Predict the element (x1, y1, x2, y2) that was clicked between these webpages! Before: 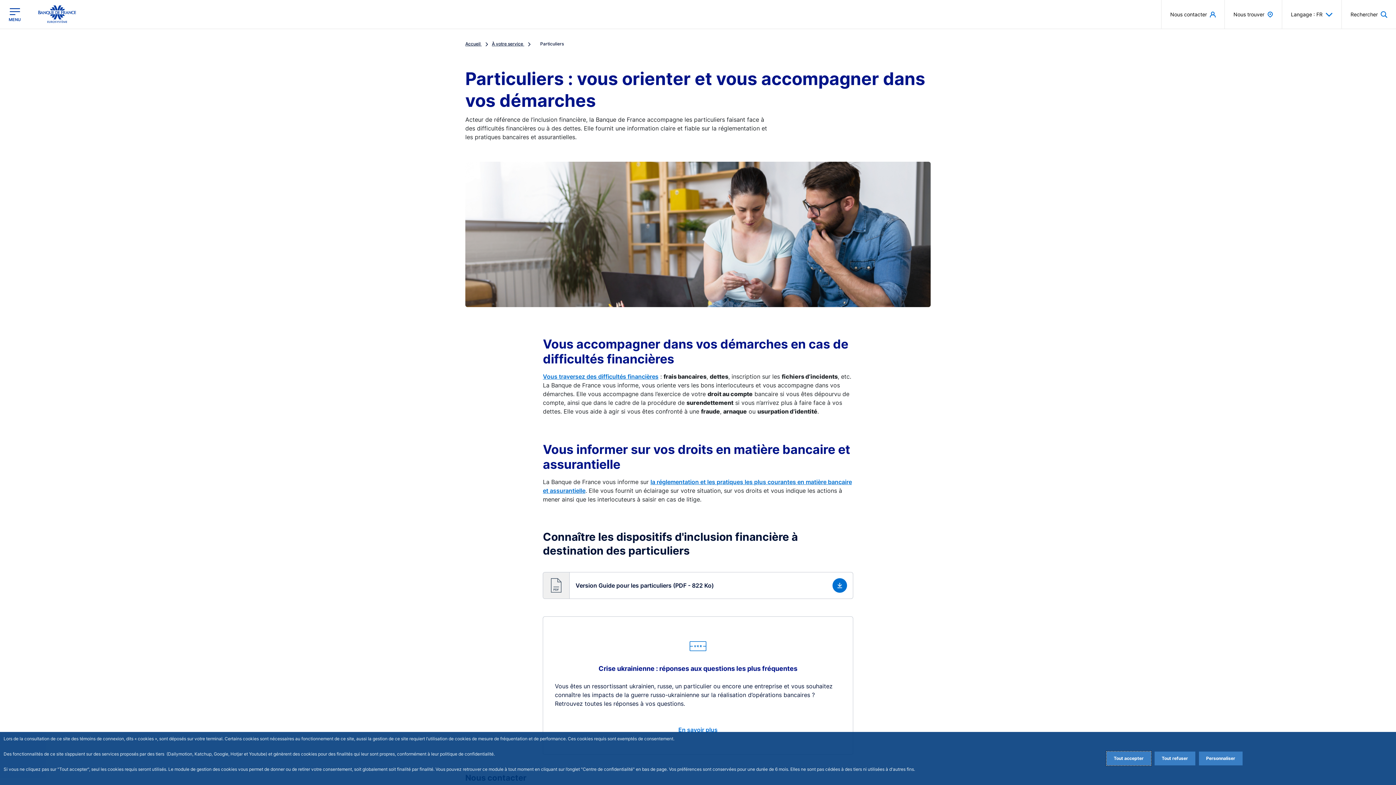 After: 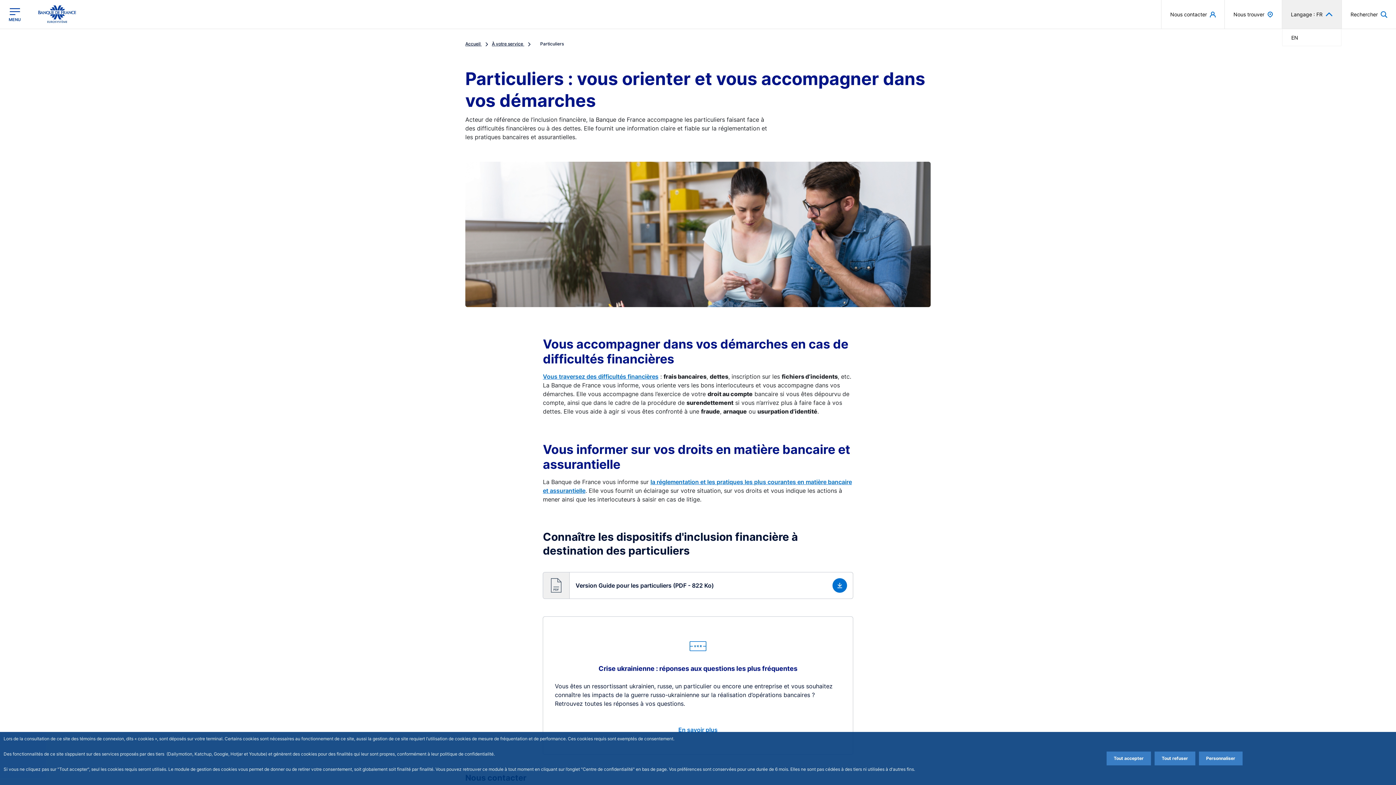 Action: bbox: (1282, 0, 1341, 28) label: Langage : FR